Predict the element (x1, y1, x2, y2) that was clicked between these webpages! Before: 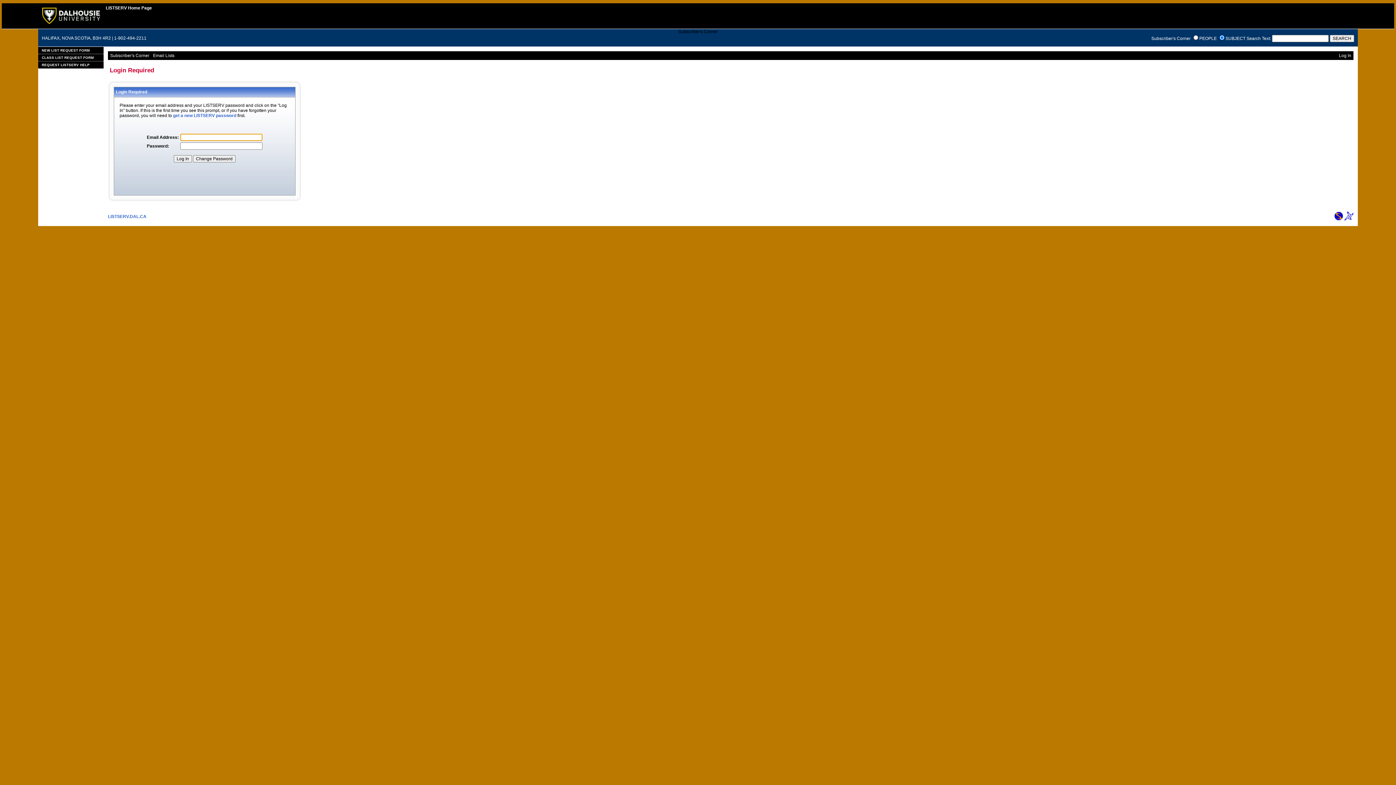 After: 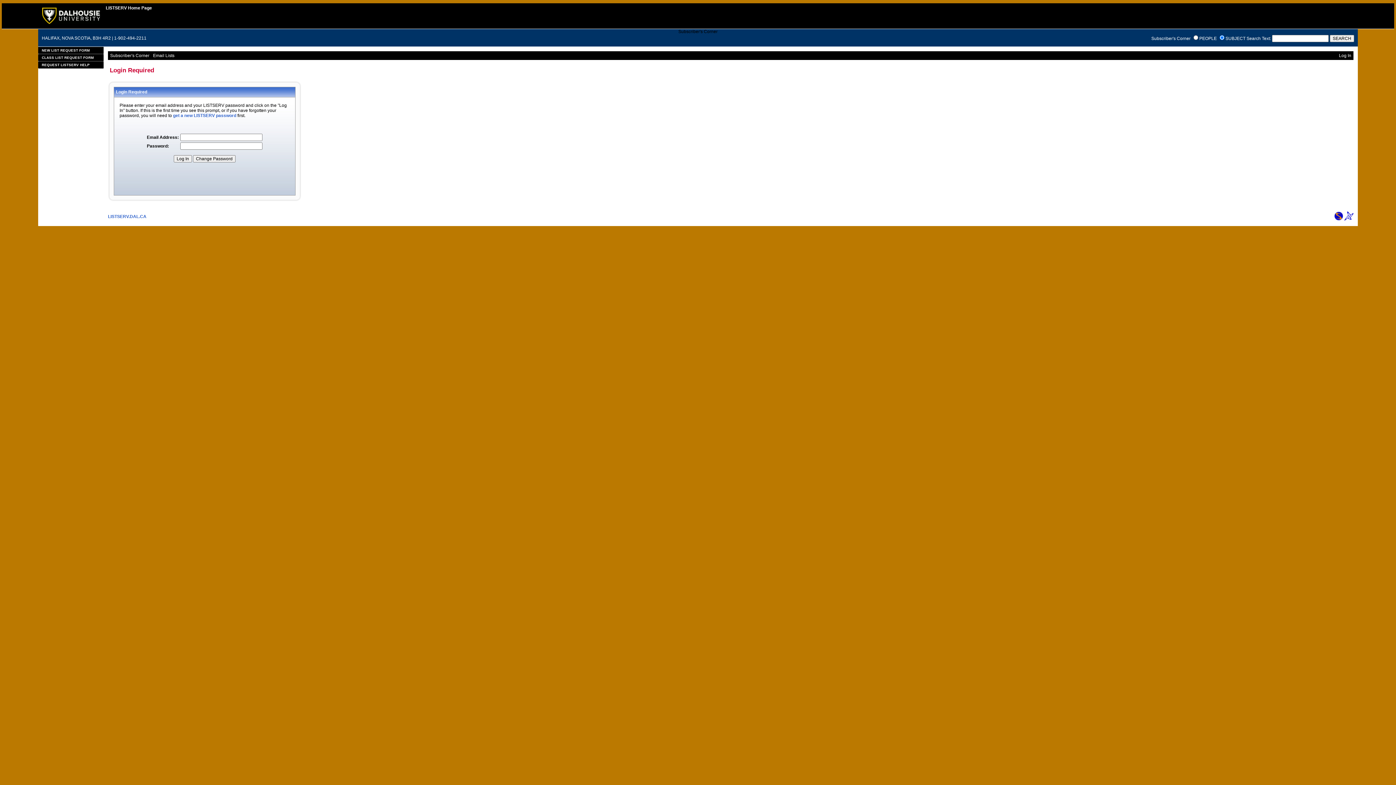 Action: bbox: (1334, 216, 1343, 221)